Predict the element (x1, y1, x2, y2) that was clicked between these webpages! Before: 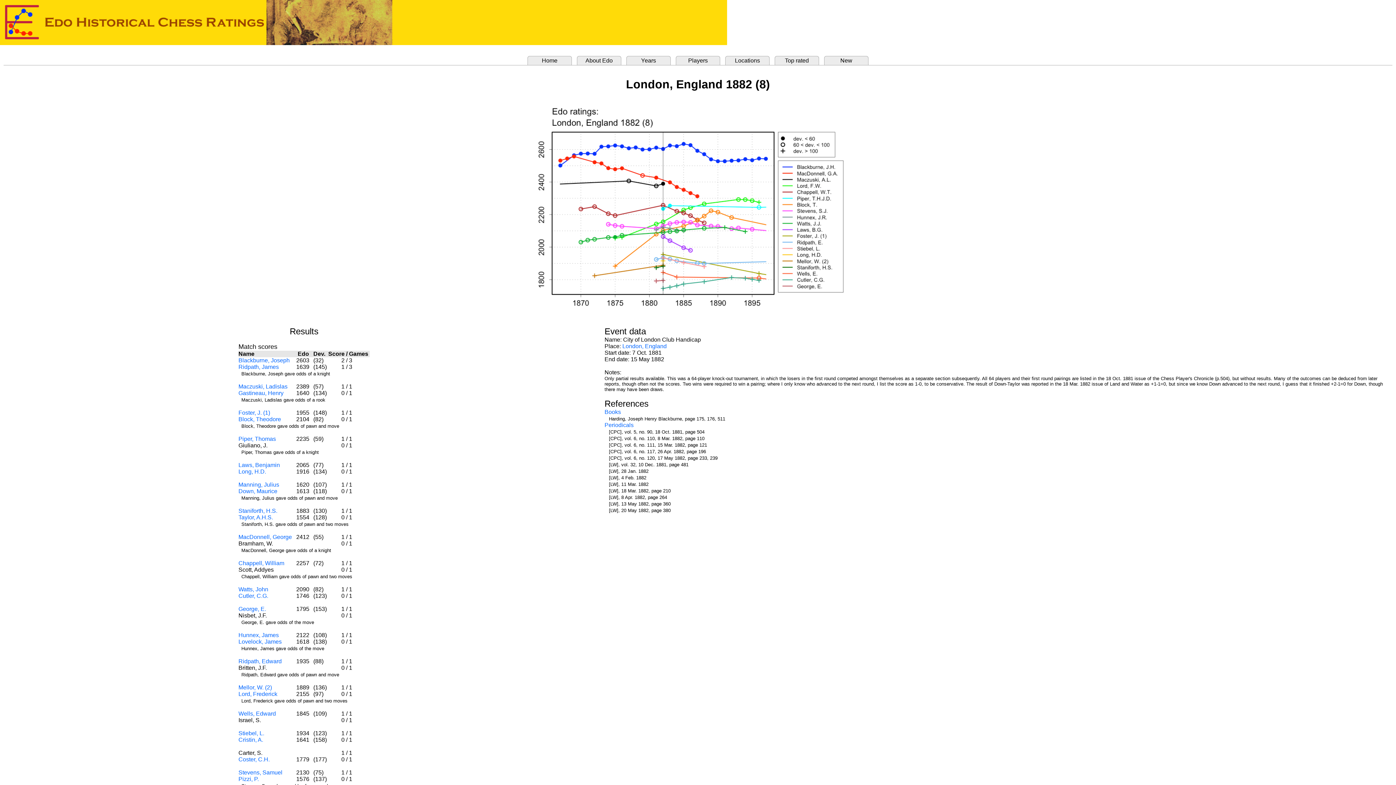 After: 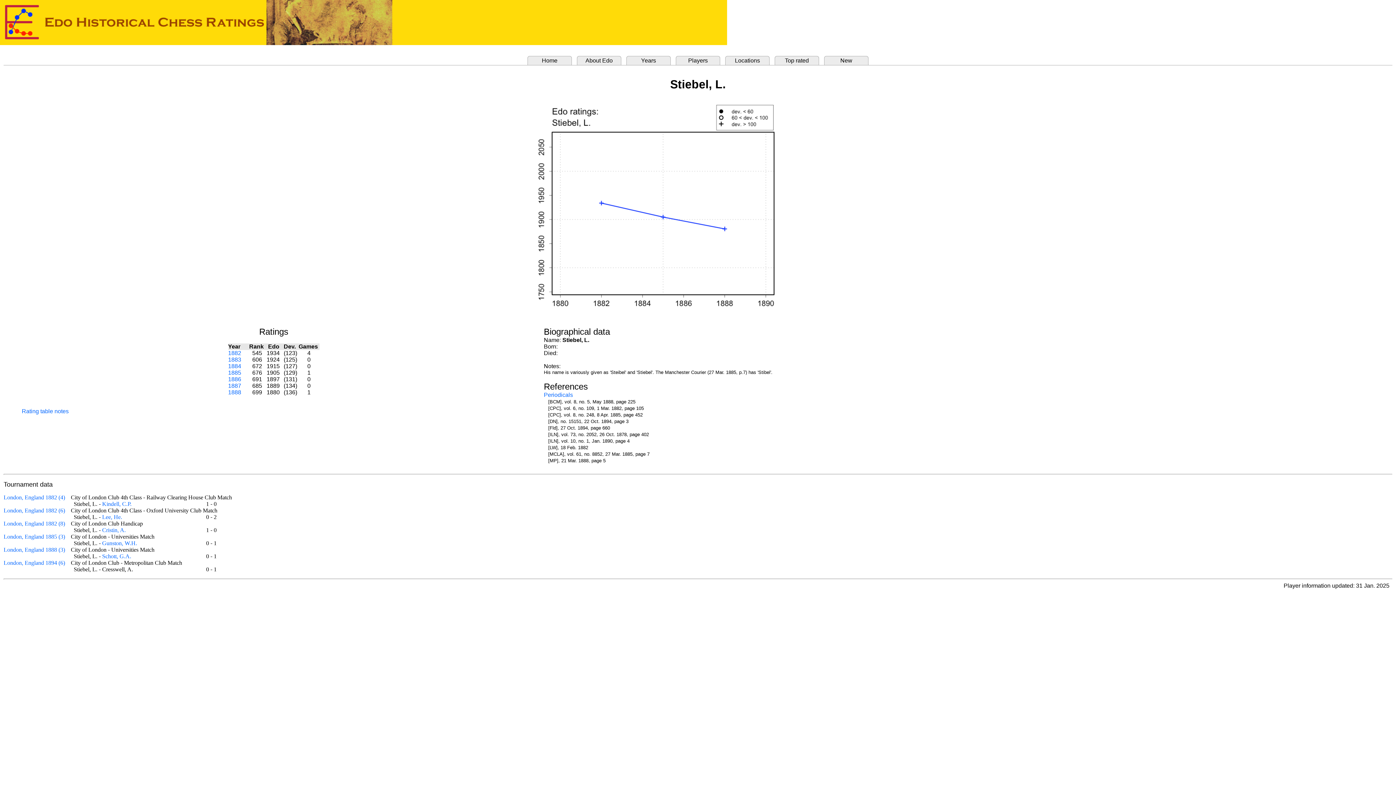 Action: bbox: (238, 730, 264, 736) label: Stiebel, L.